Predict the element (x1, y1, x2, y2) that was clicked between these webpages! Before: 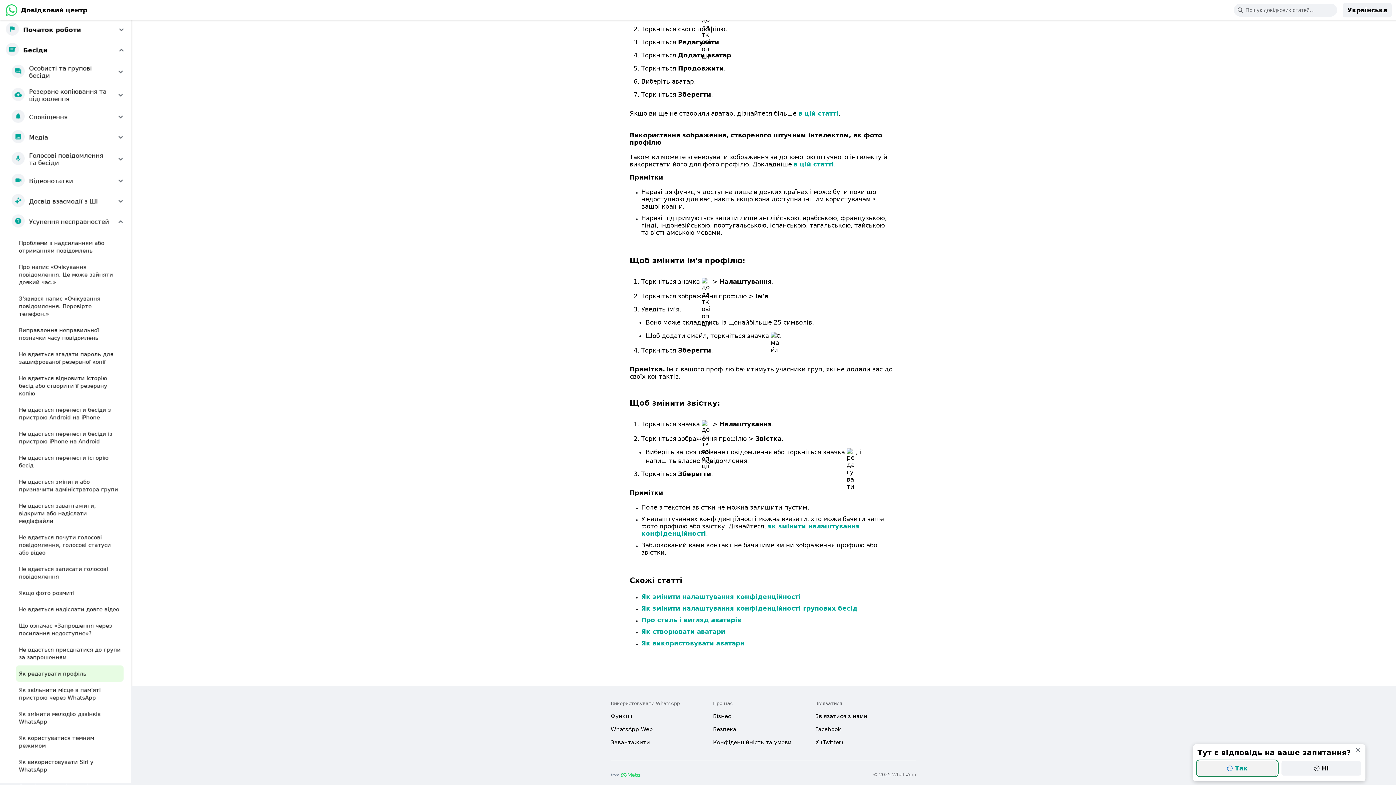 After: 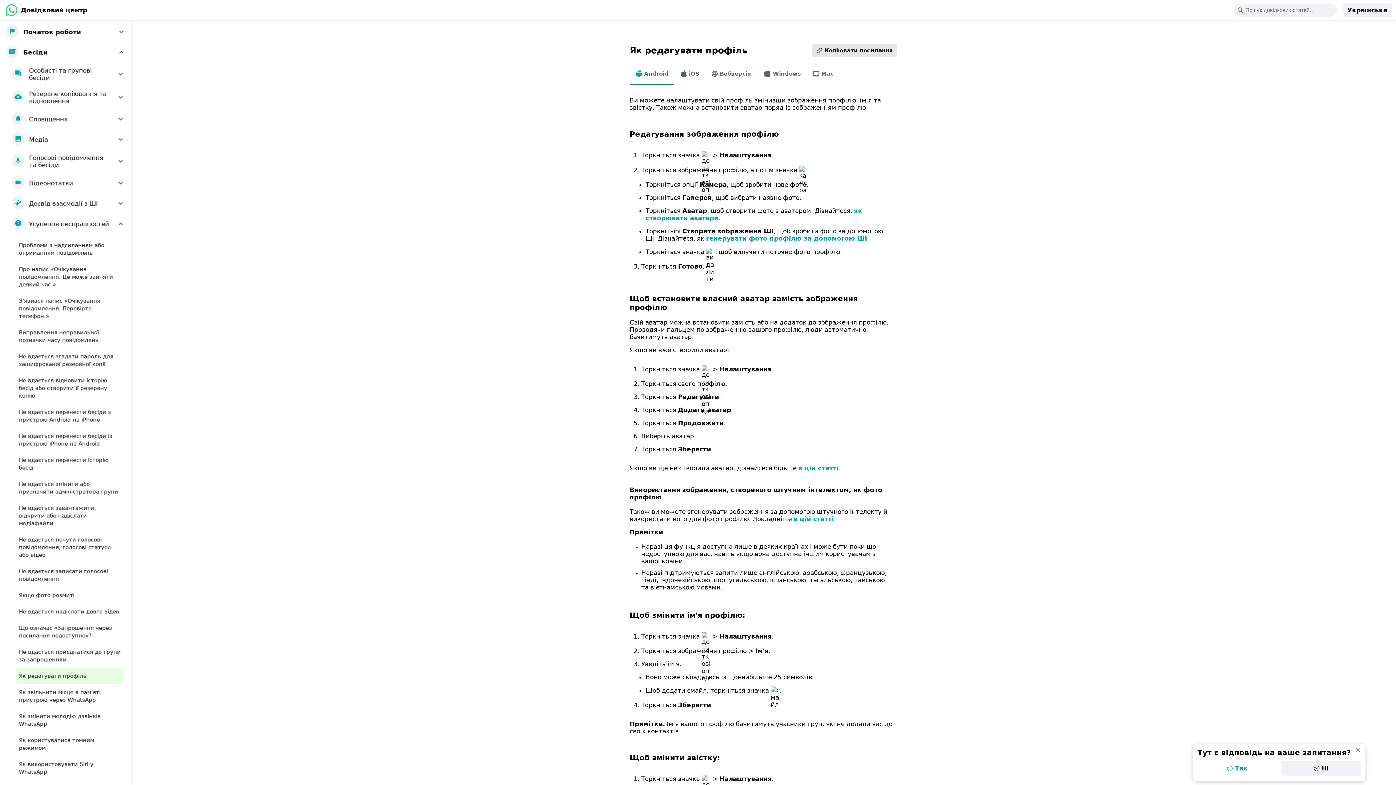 Action: bbox: (812, 44, 897, 57) label: Копіювати посилання